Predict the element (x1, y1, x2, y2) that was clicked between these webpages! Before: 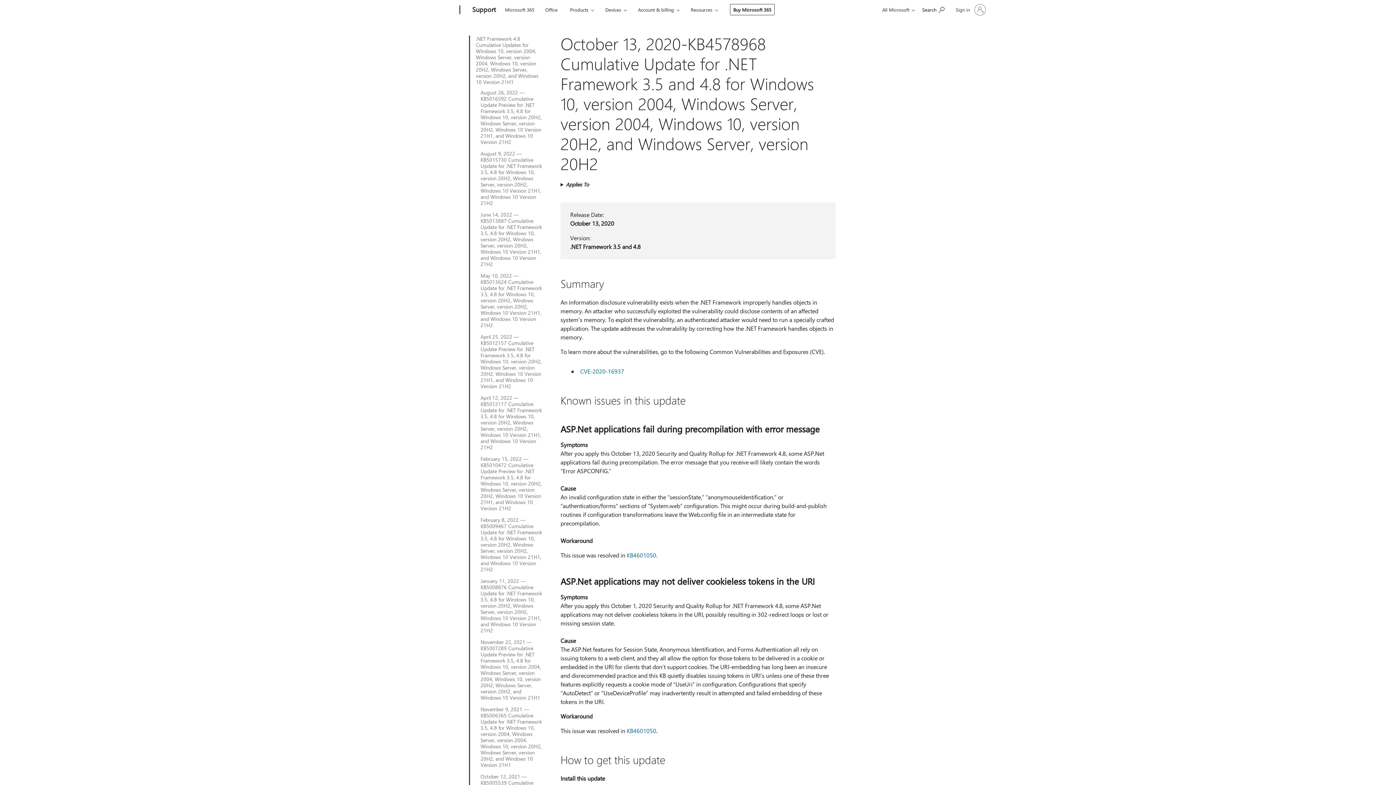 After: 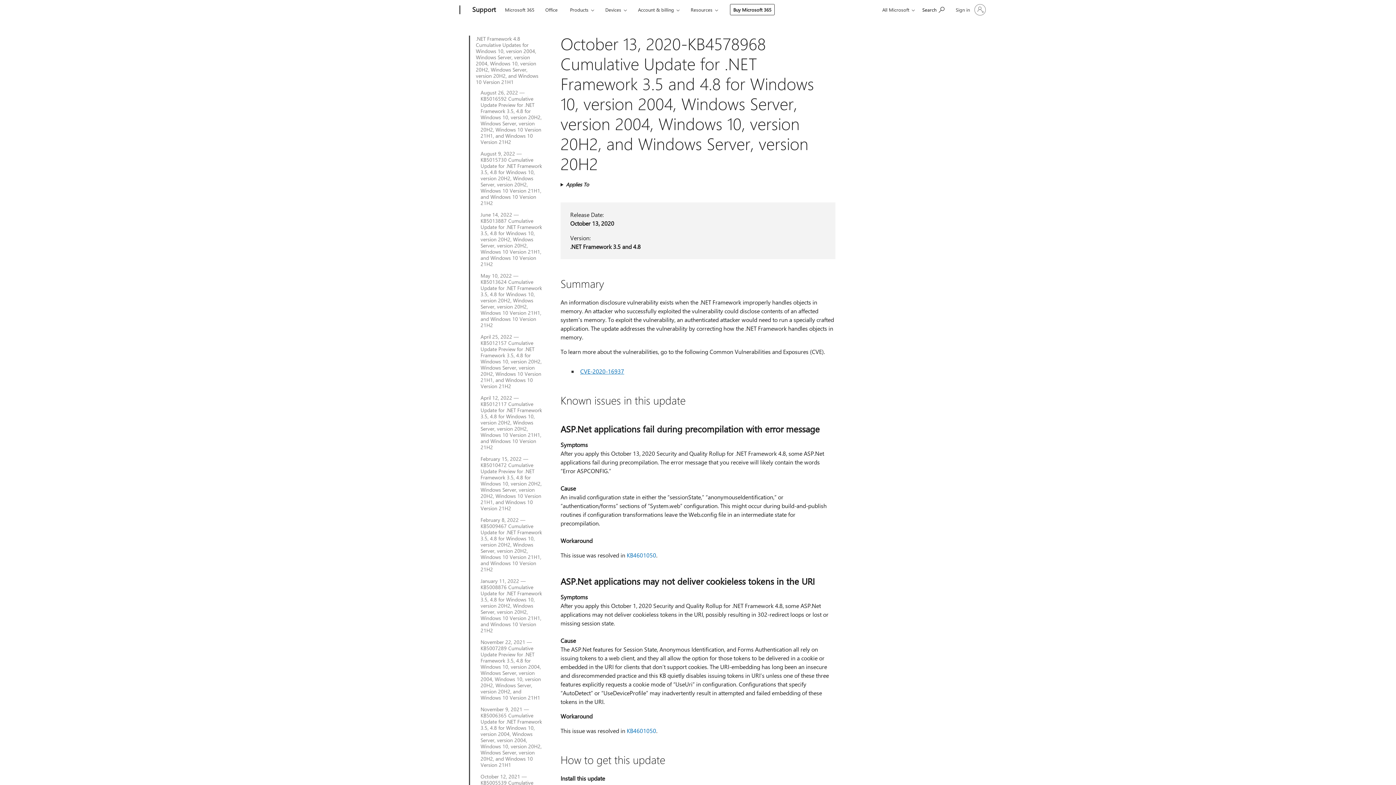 Action: bbox: (580, 367, 624, 375) label: CVE-2020-16937